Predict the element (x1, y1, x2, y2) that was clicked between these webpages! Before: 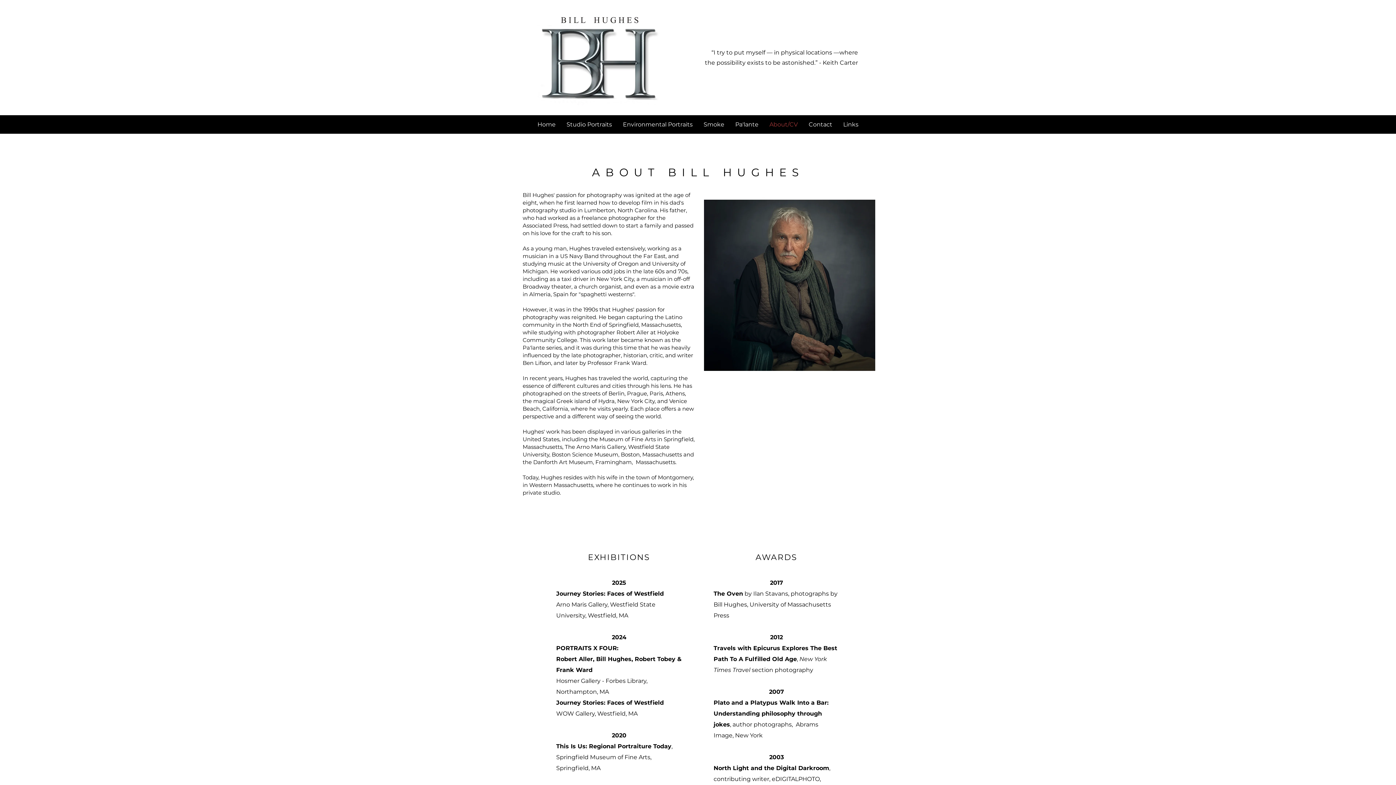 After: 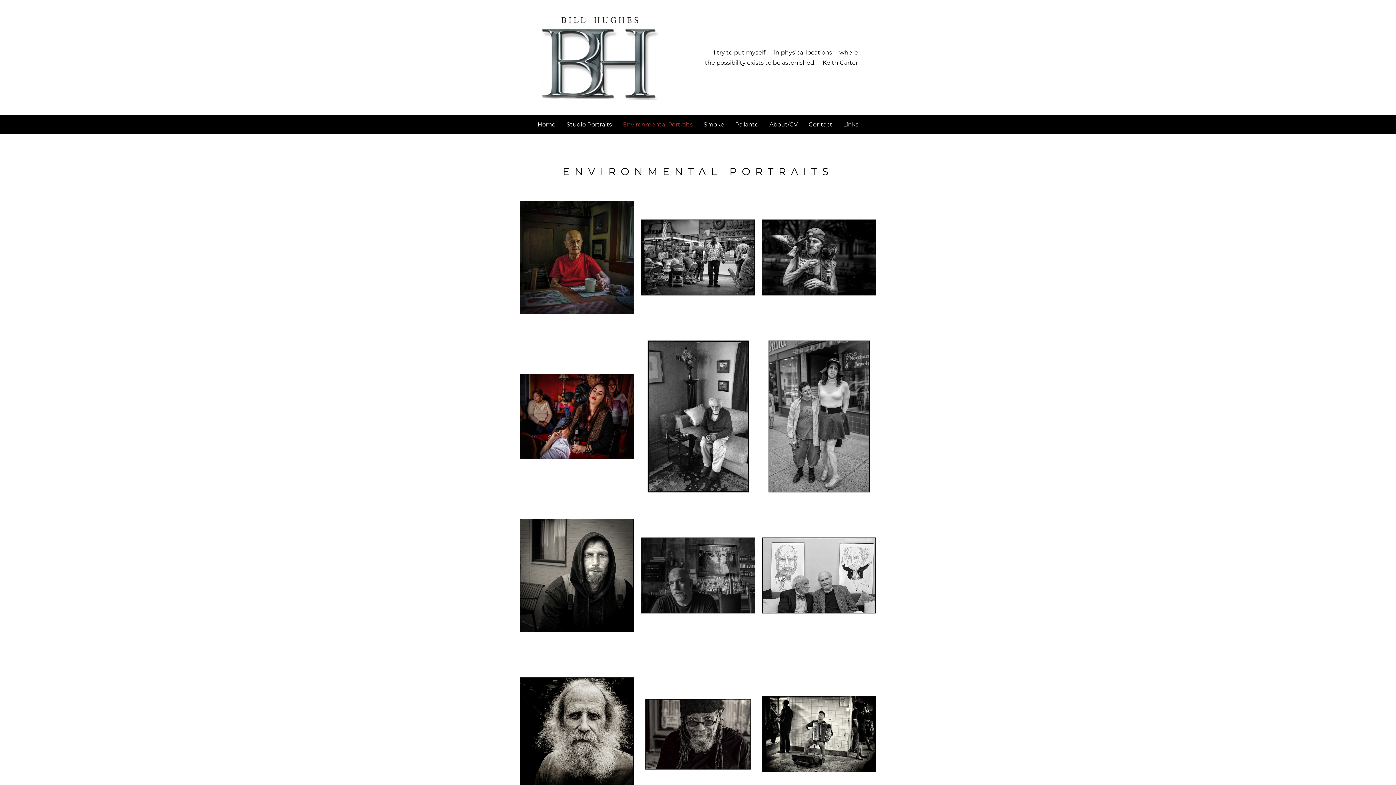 Action: bbox: (617, 115, 698, 133) label: Environmental Portraits